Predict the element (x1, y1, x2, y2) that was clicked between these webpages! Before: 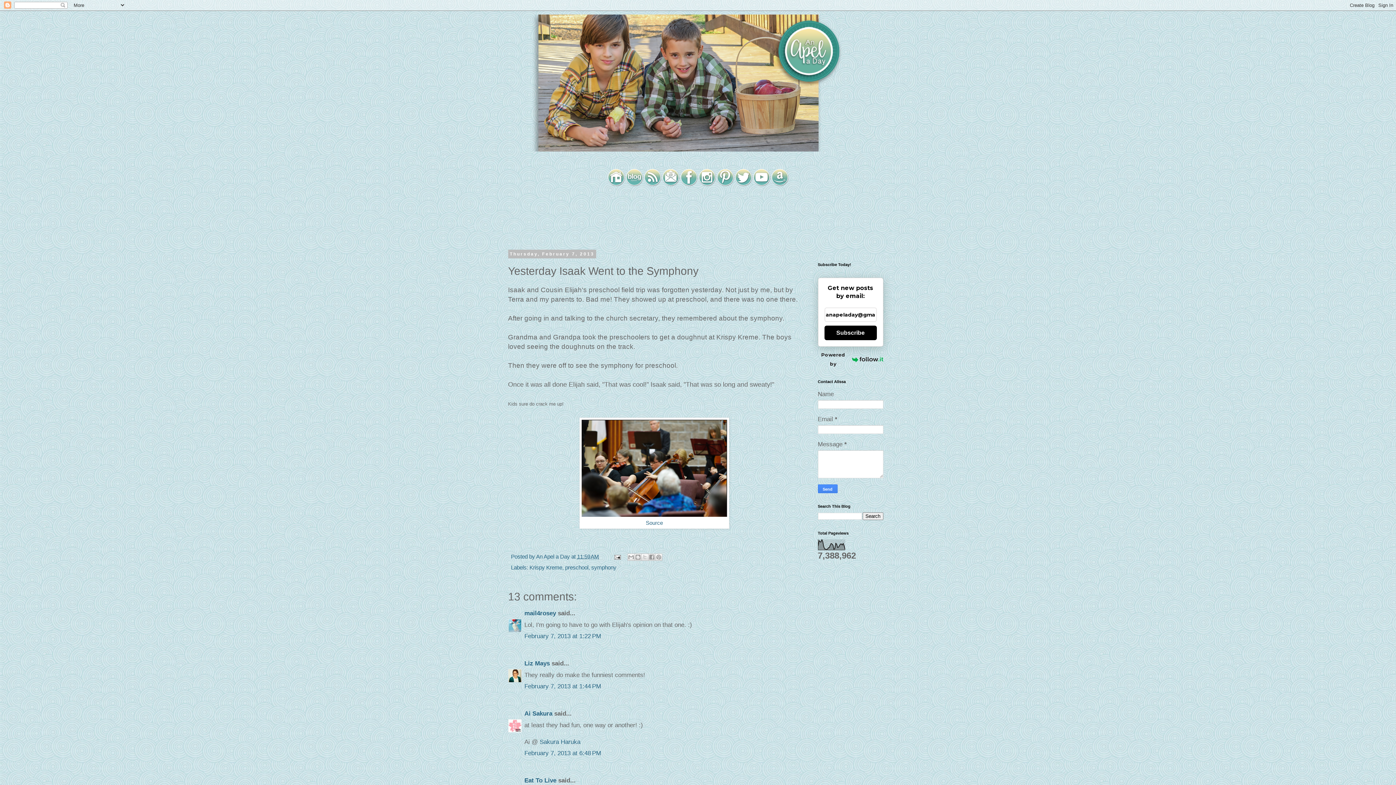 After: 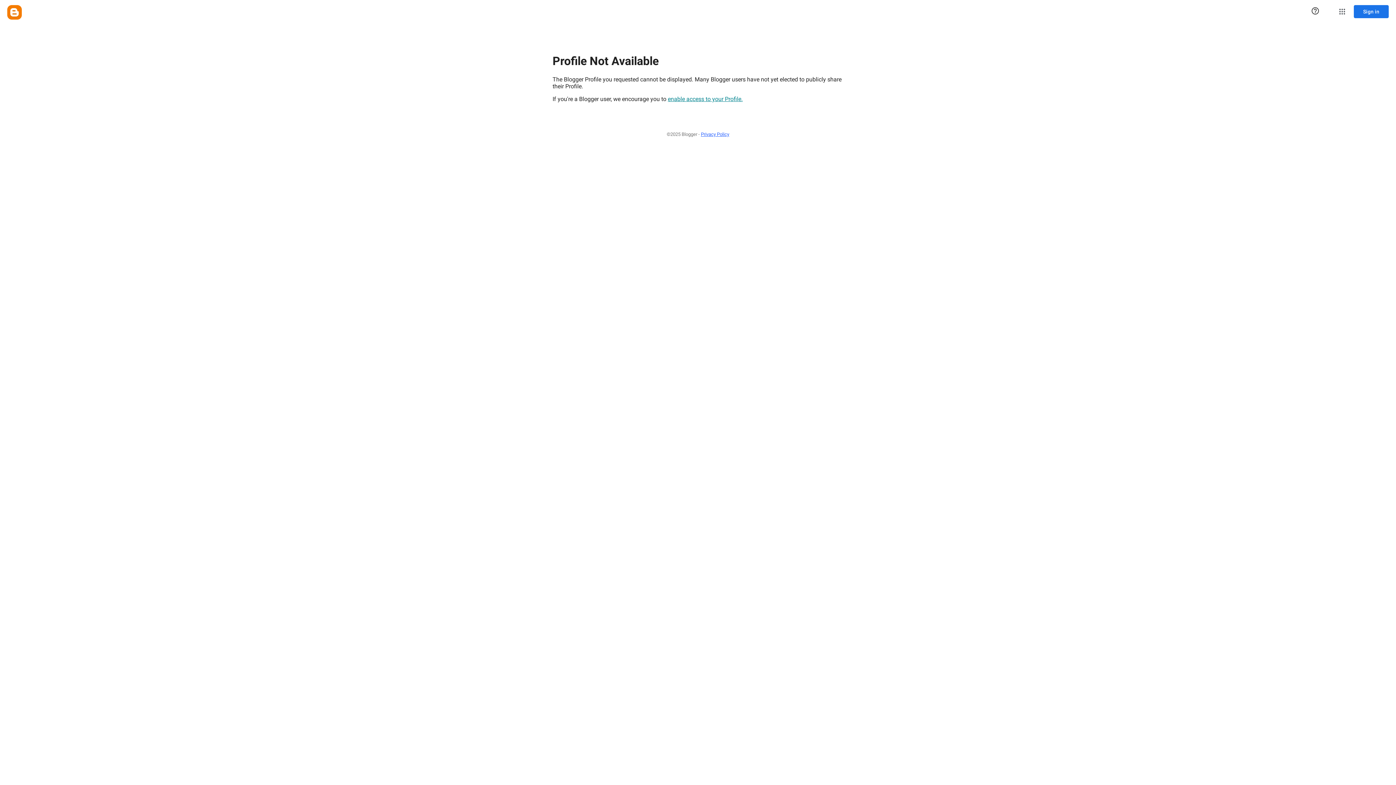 Action: label: Eat To Live bbox: (524, 777, 556, 784)